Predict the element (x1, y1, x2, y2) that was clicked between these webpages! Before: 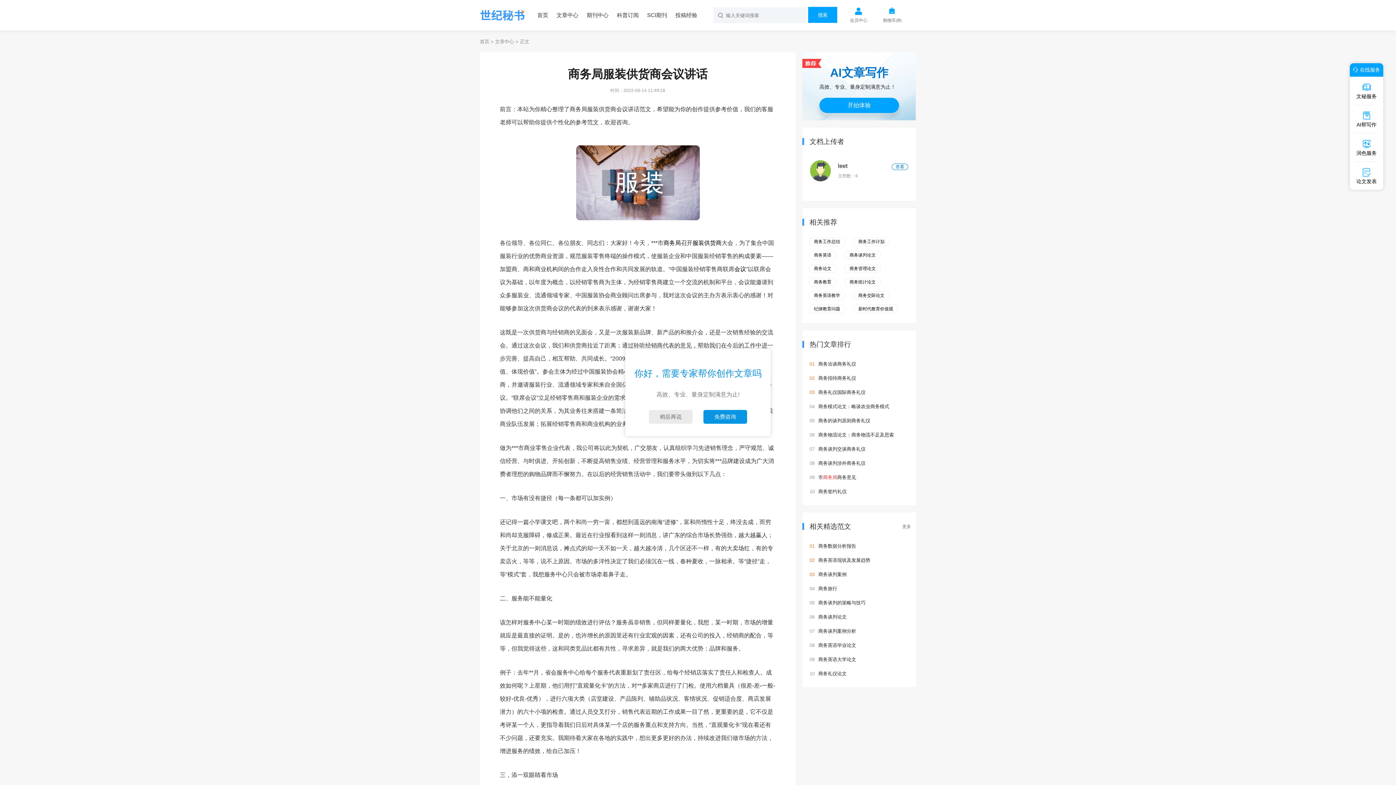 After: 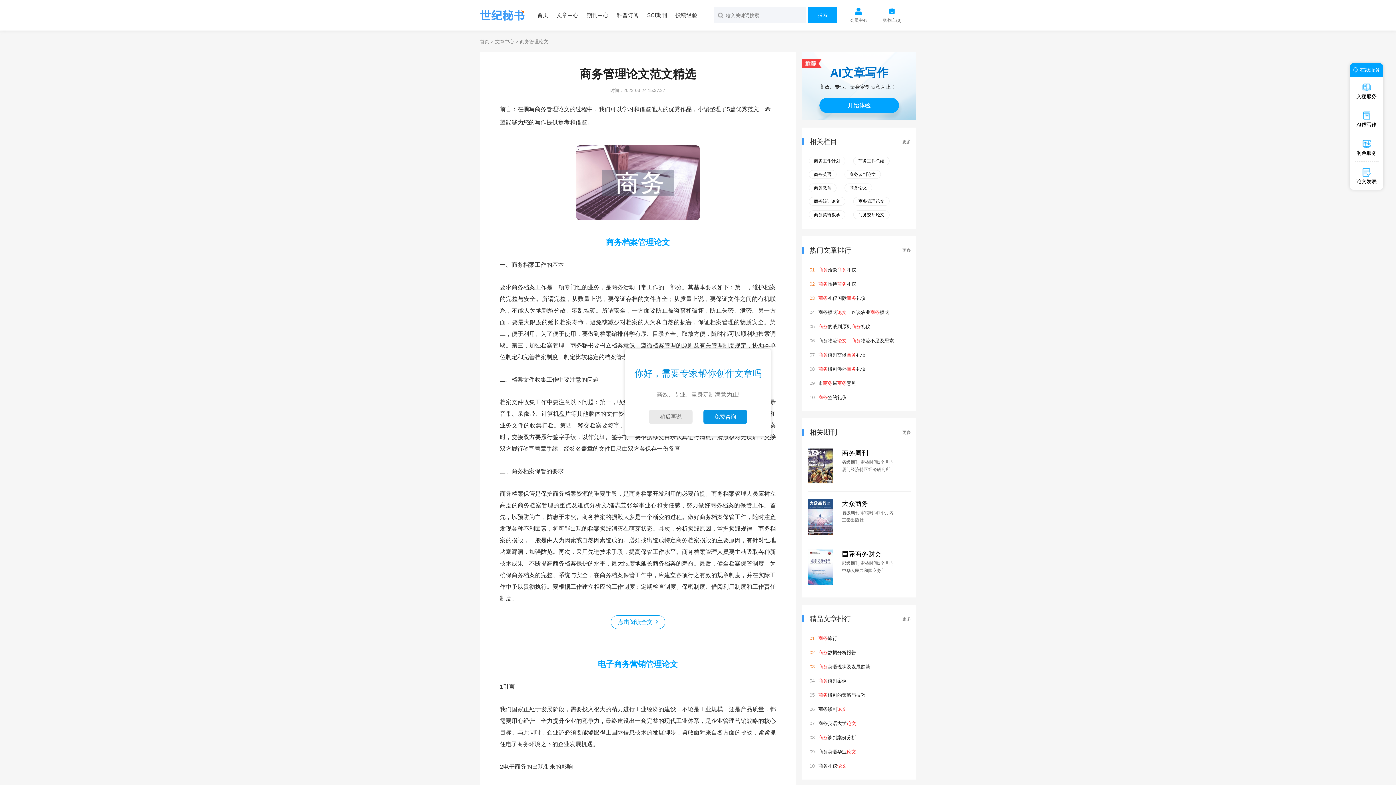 Action: bbox: (844, 264, 881, 273) label: 商务管理论文